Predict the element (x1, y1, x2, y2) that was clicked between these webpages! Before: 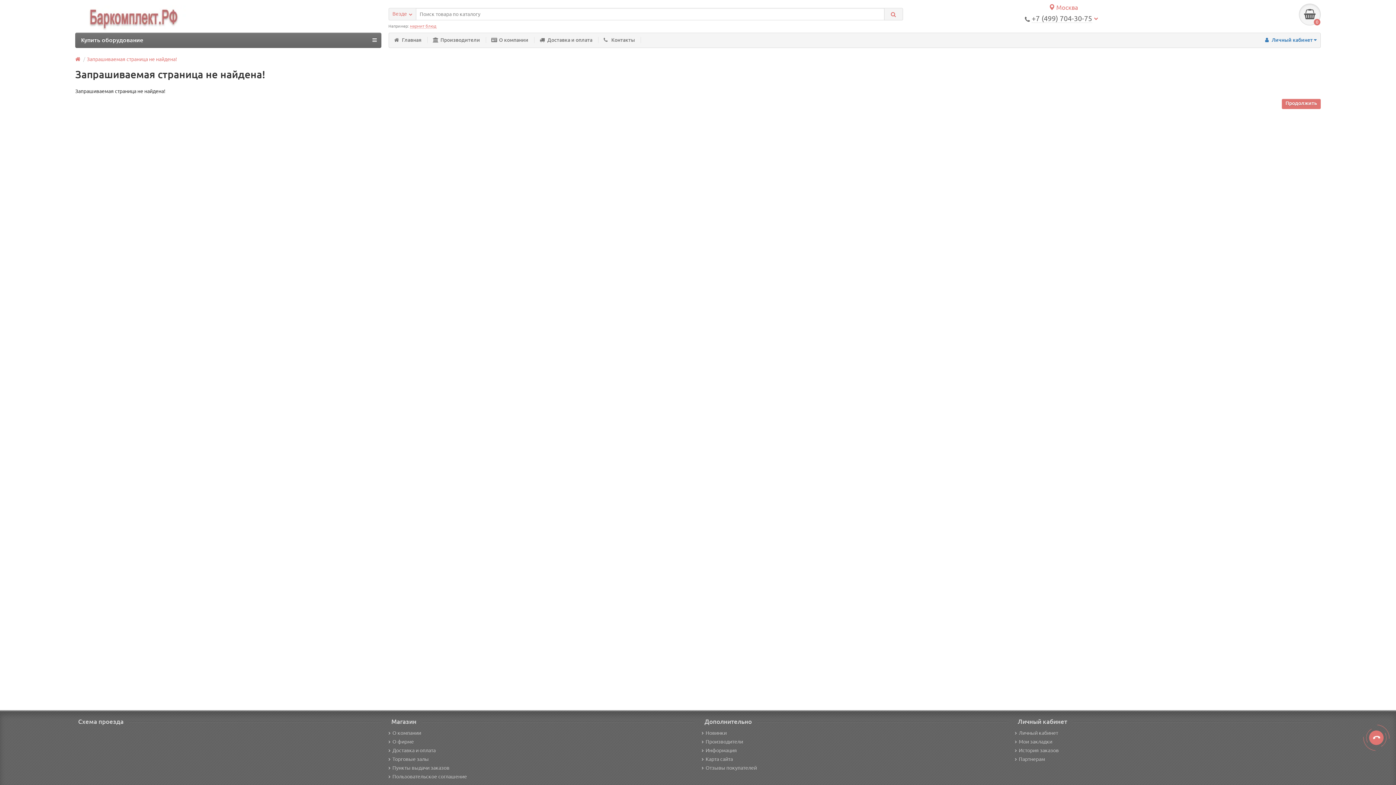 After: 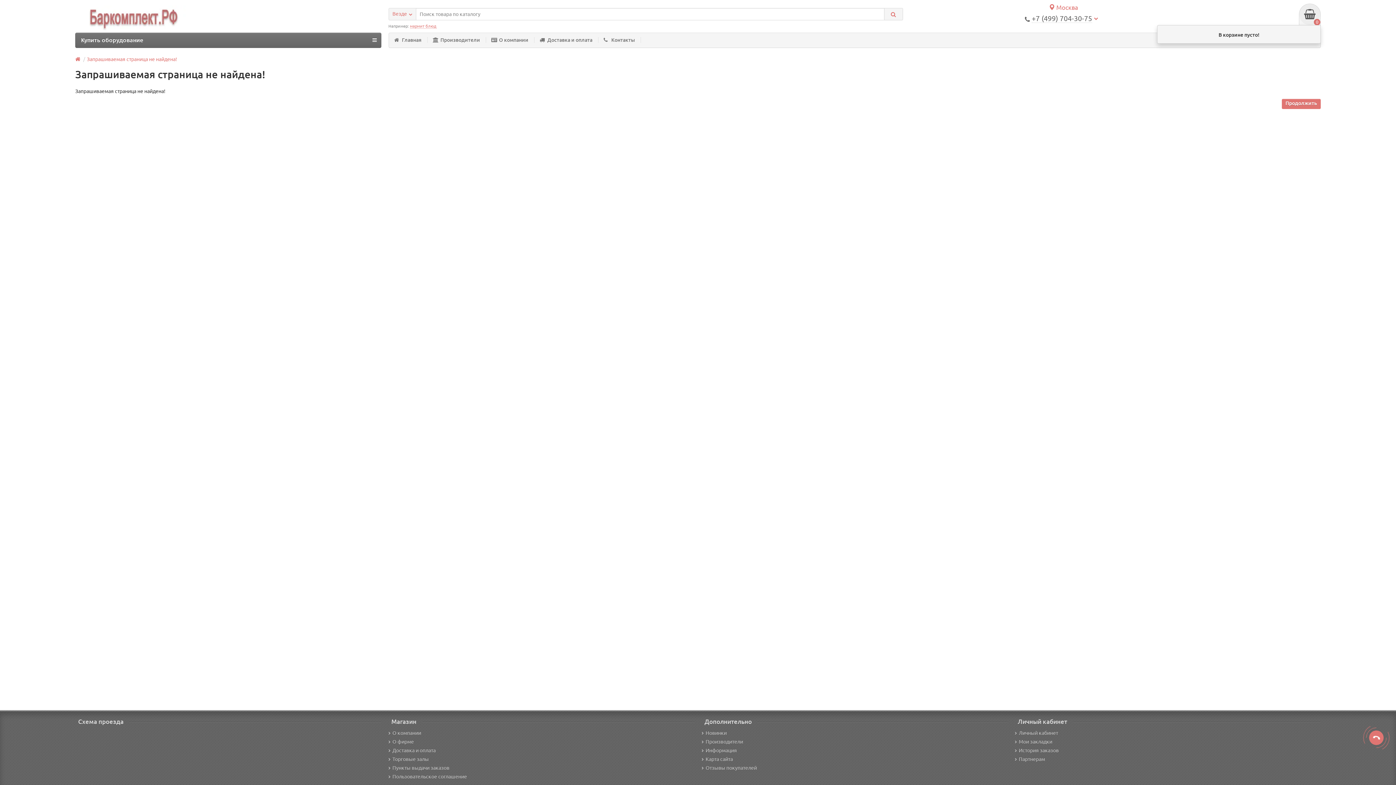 Action: label: 0 bbox: (1299, 3, 1321, 25)